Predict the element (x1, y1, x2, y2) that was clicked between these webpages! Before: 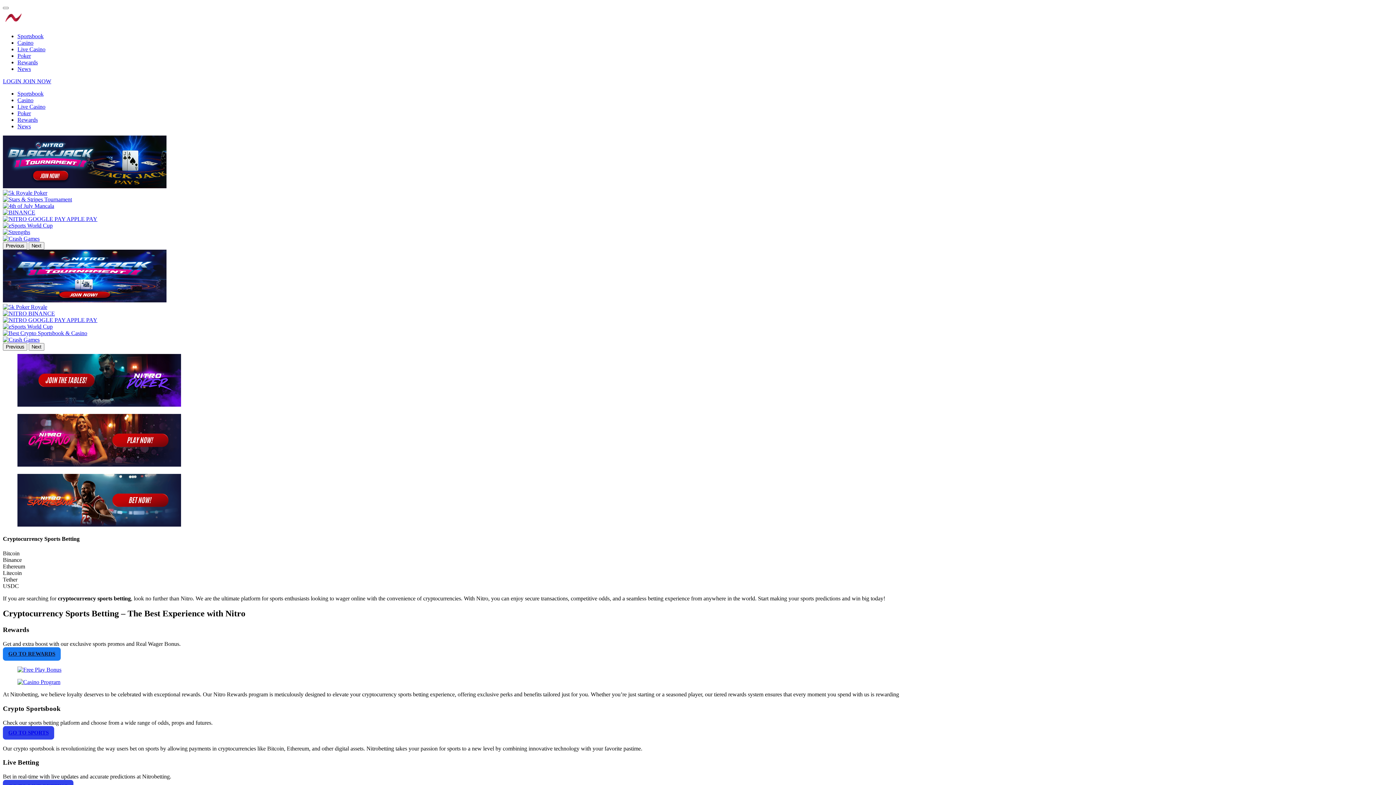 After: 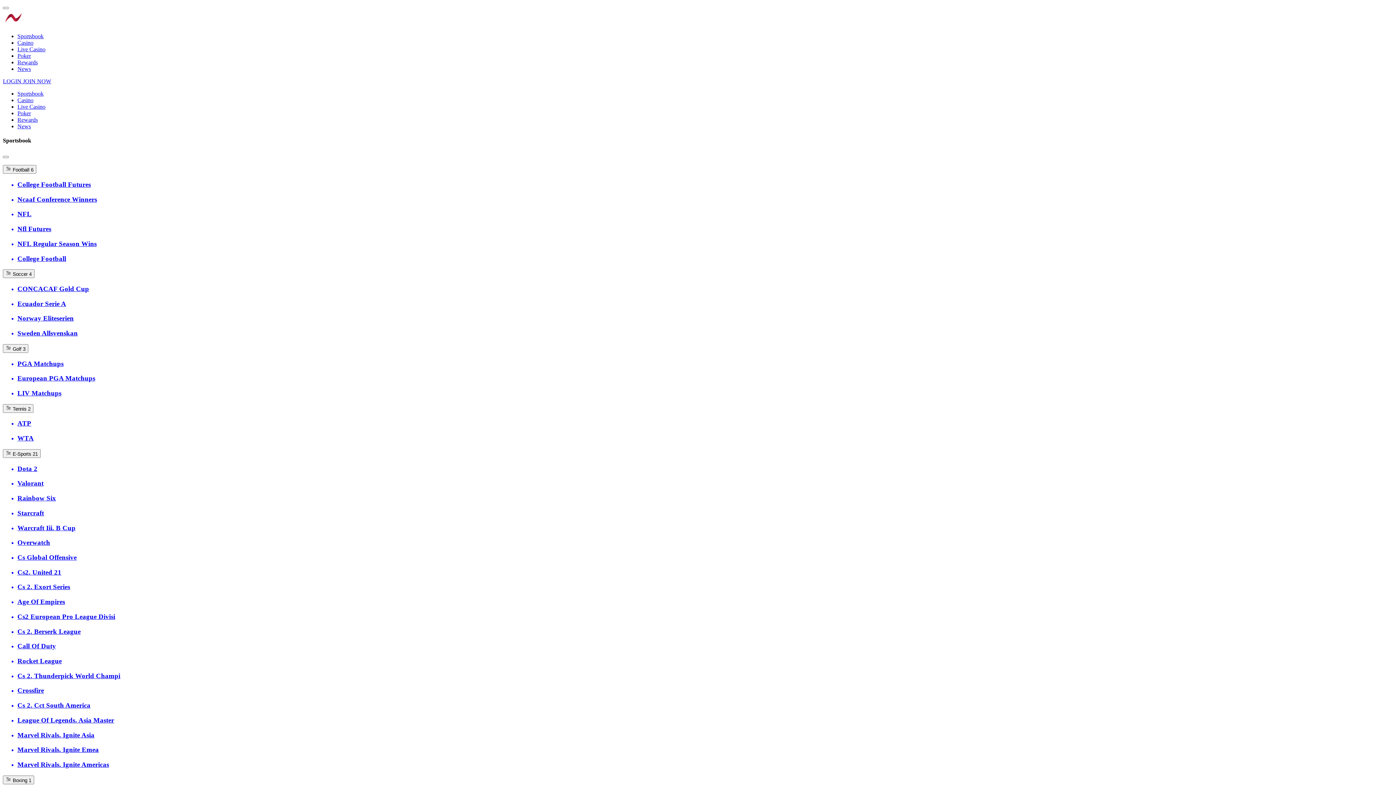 Action: bbox: (2, 474, 1393, 528)